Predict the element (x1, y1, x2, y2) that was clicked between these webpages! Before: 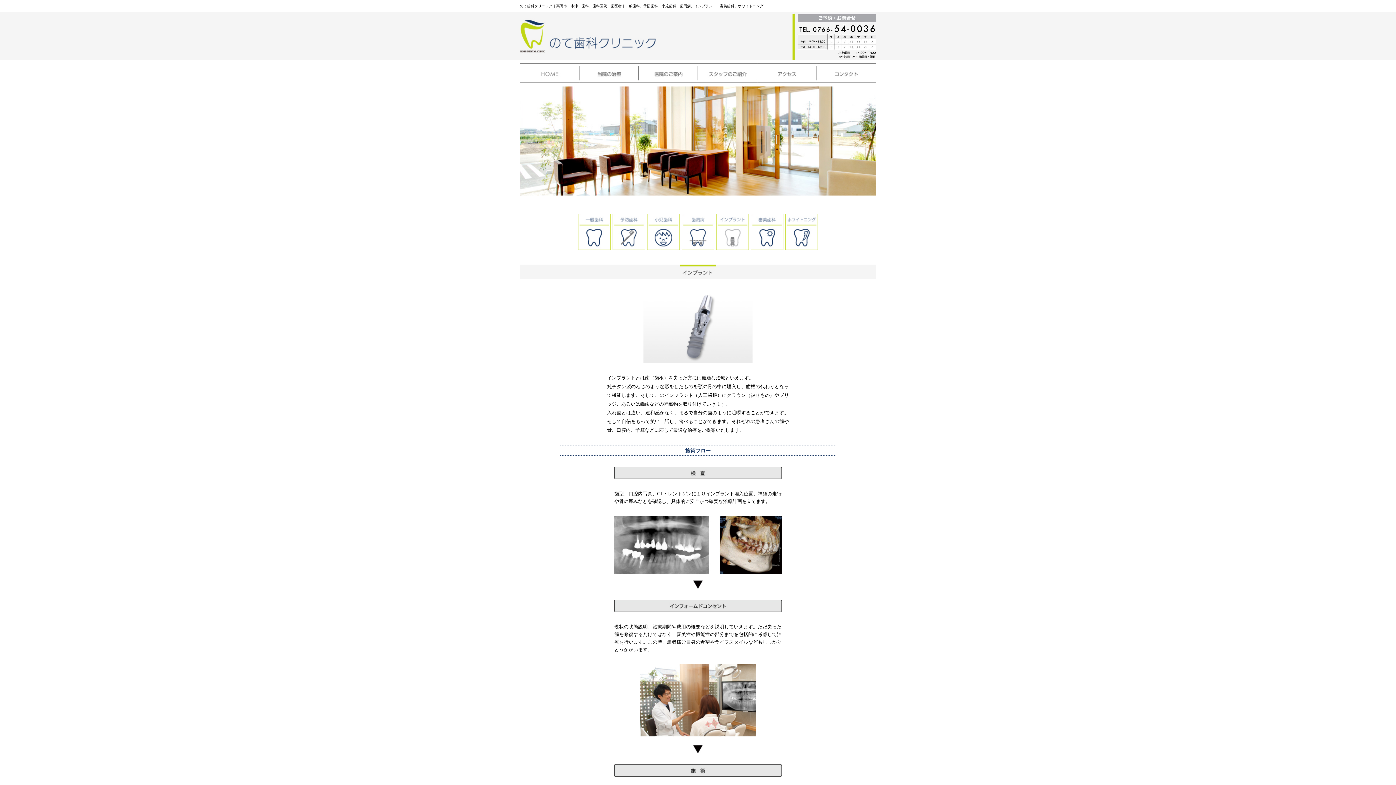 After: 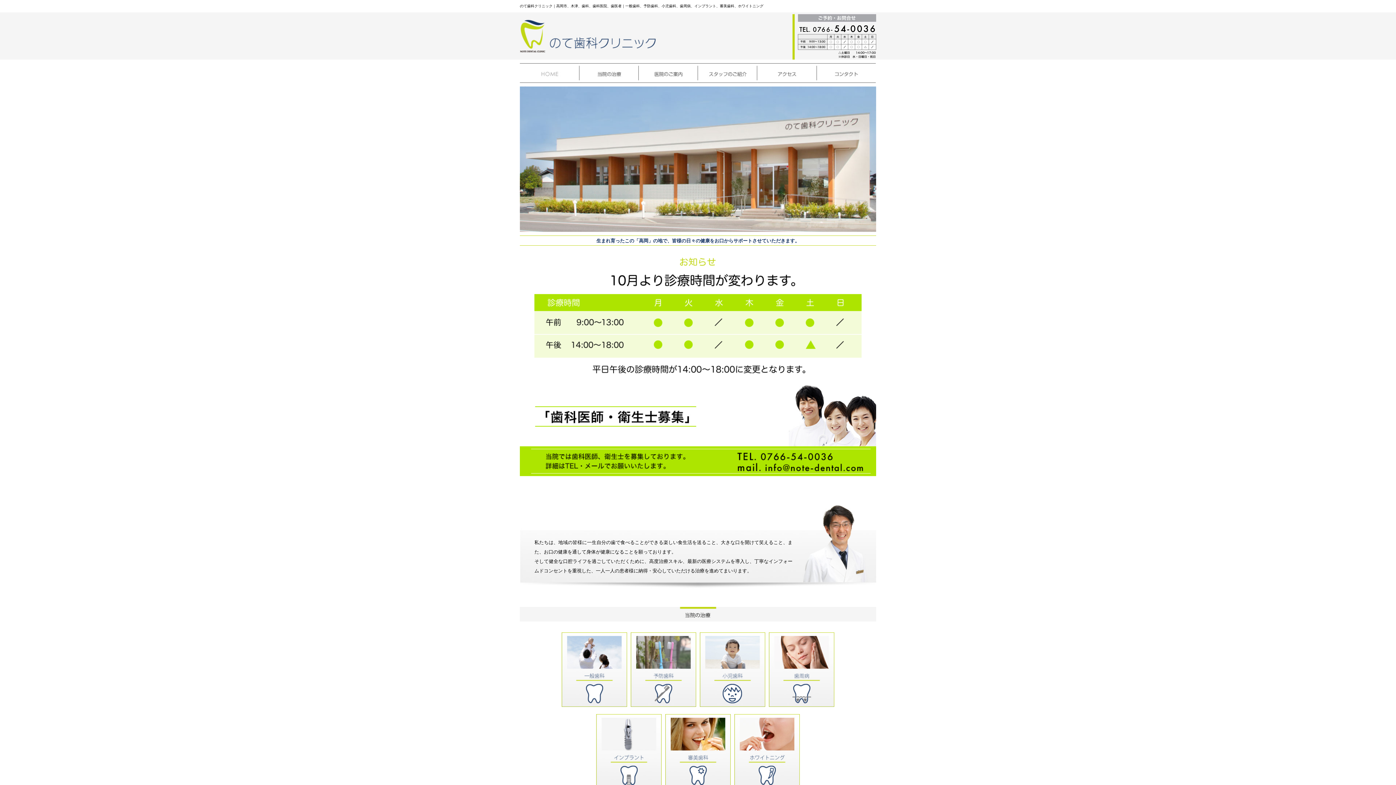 Action: bbox: (520, 51, 656, 57)